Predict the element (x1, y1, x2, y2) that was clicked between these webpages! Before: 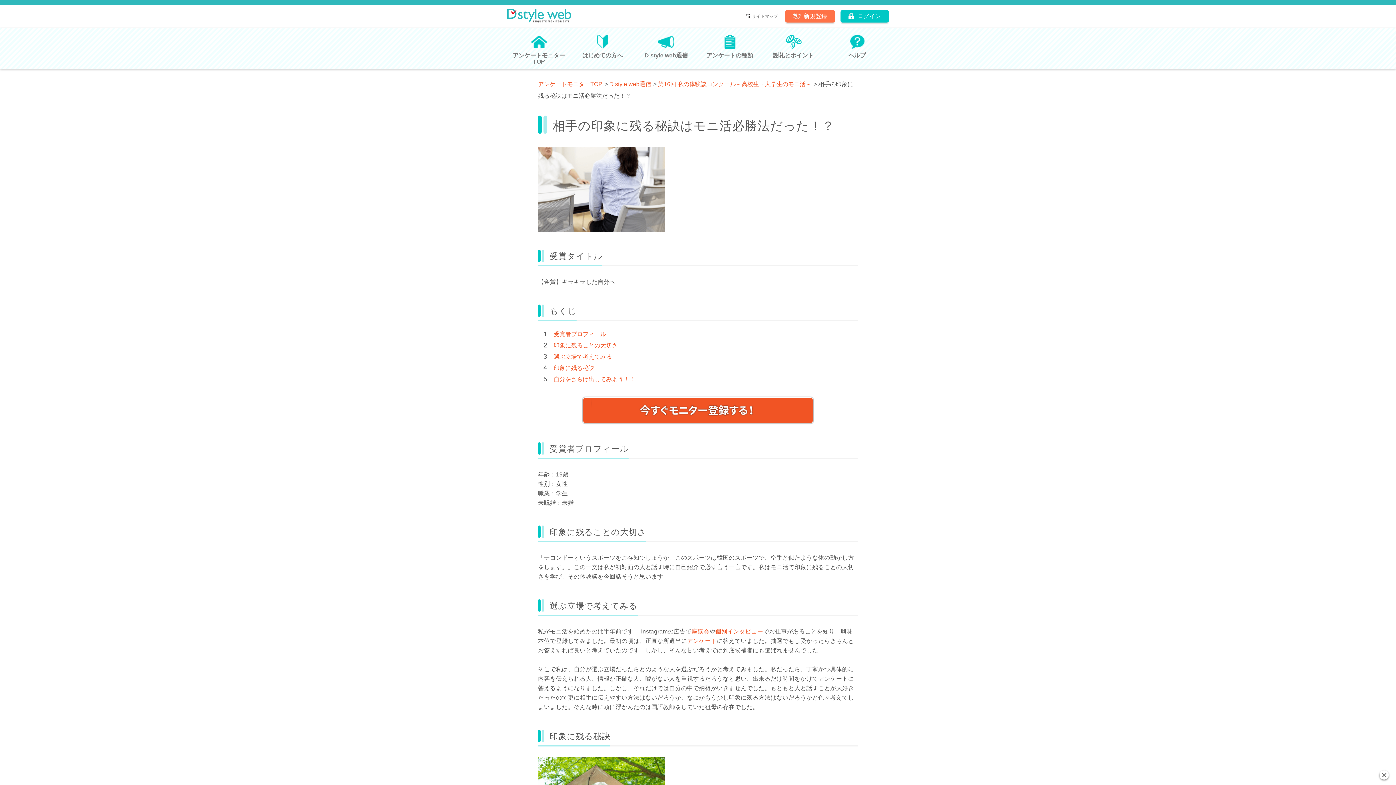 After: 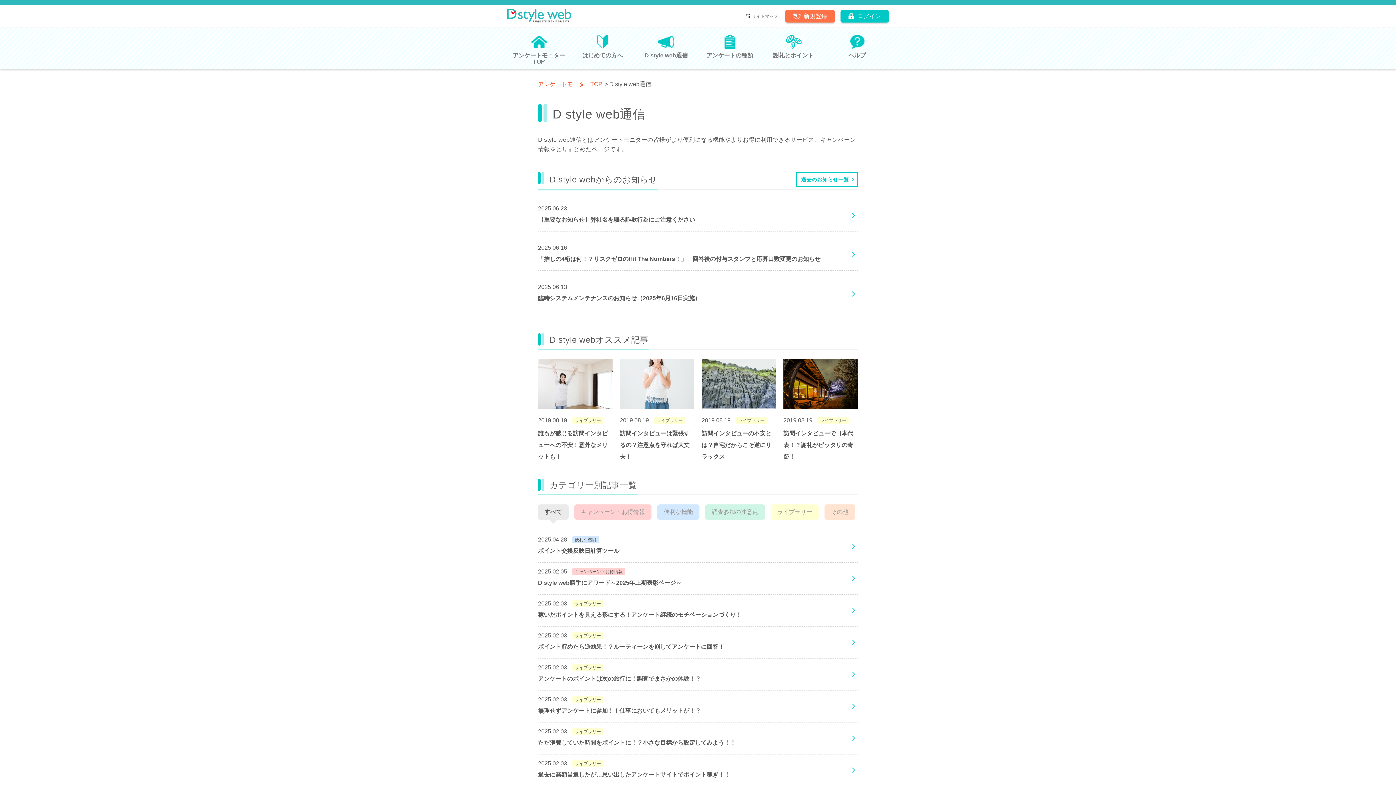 Action: bbox: (609, 81, 651, 87) label: D style web通信